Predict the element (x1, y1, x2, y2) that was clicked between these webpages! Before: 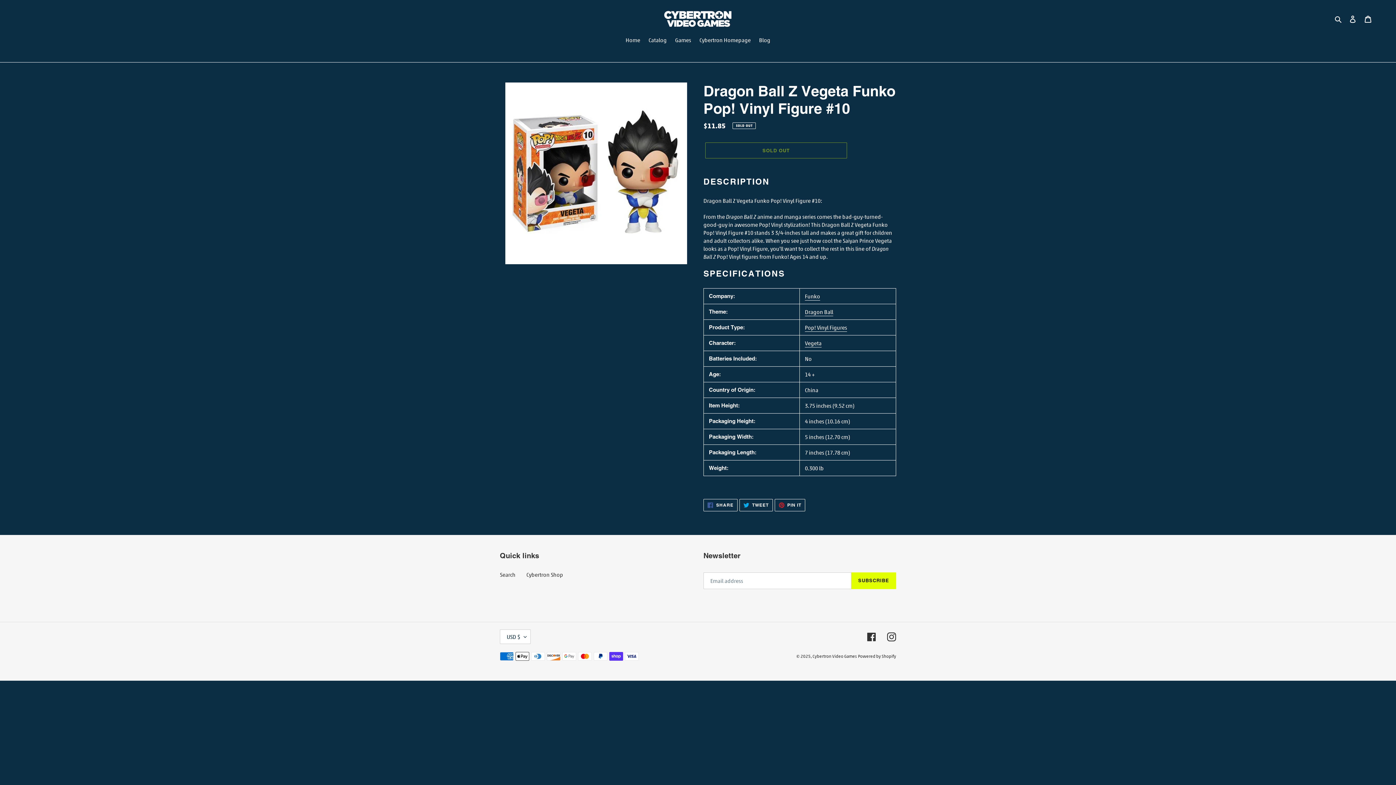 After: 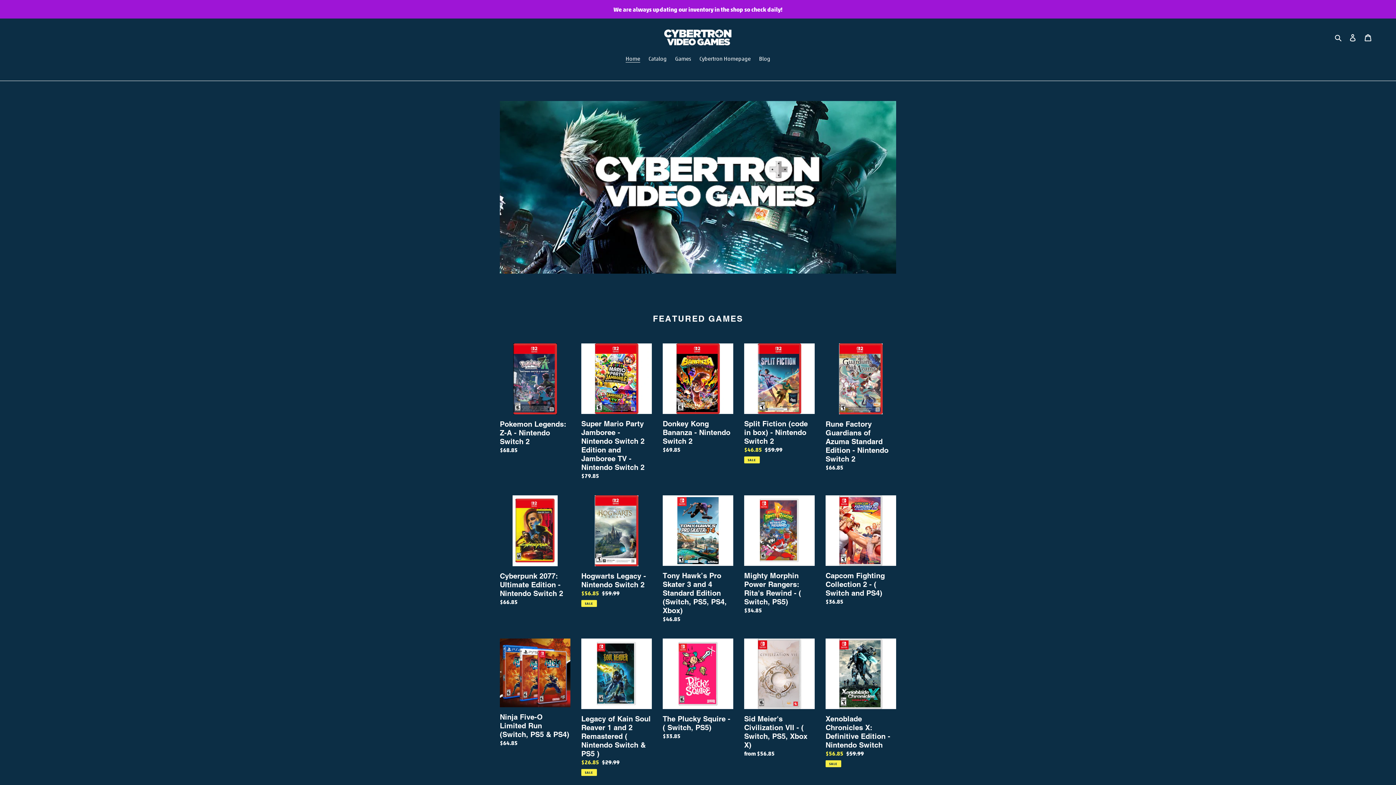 Action: label: Cybertron Video Games bbox: (812, 653, 857, 659)